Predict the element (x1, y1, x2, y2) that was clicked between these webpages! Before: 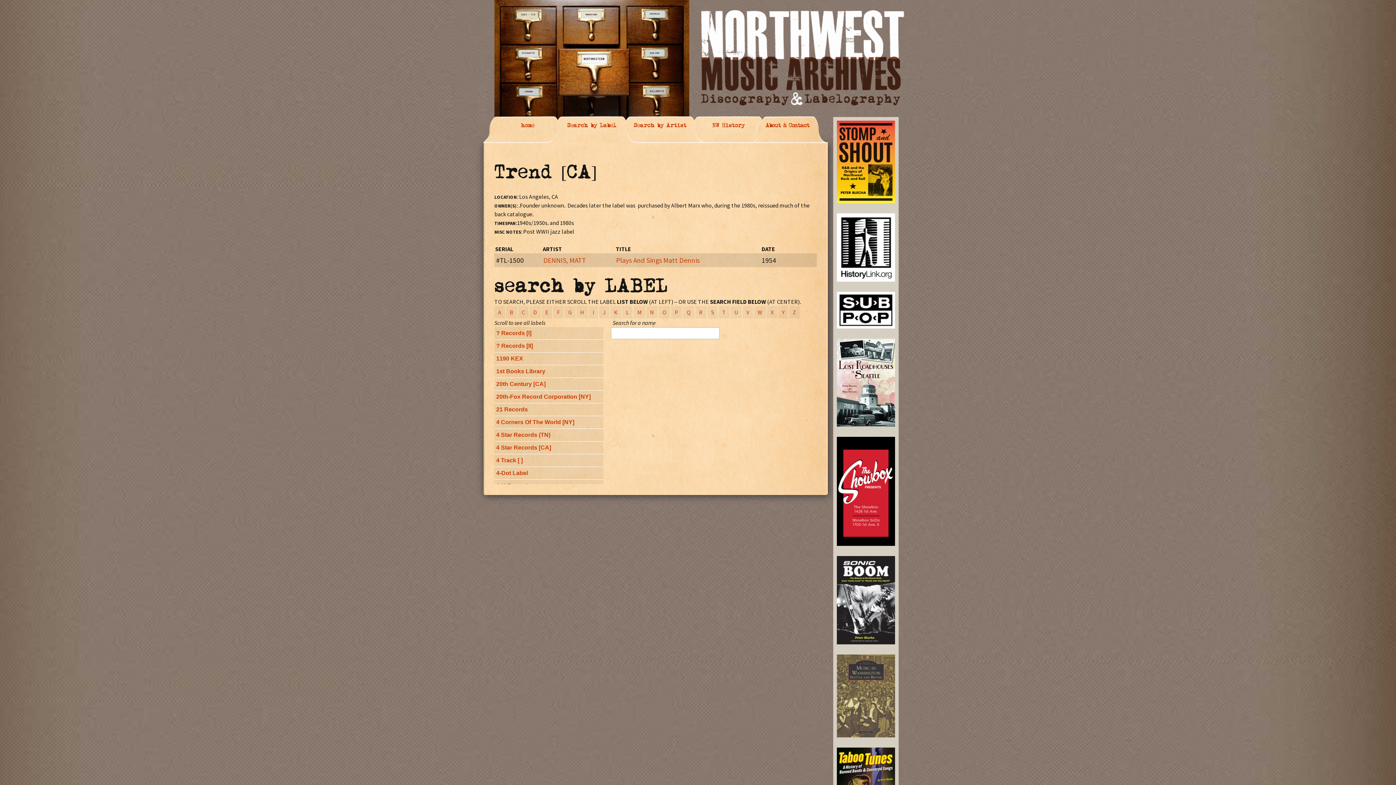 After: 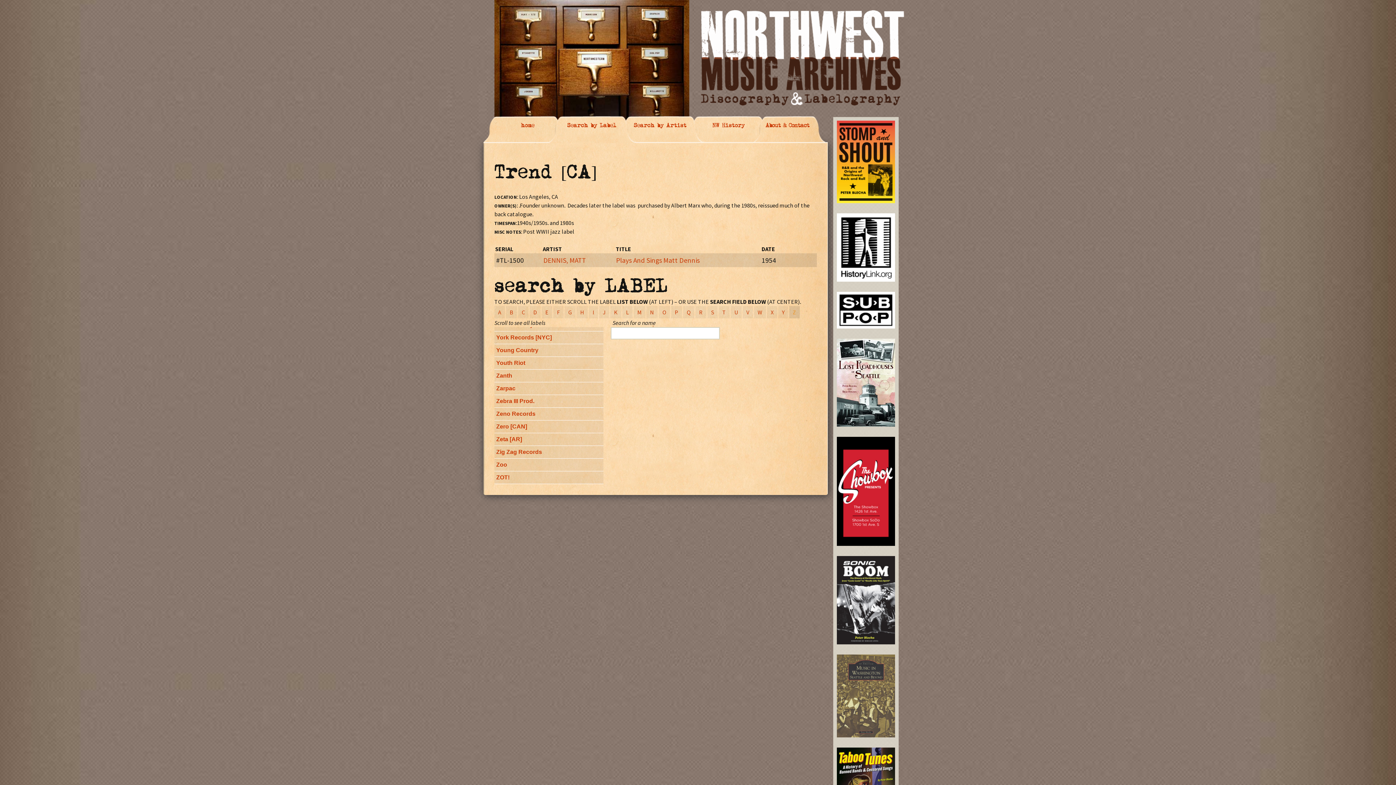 Action: bbox: (789, 306, 800, 318) label: Z